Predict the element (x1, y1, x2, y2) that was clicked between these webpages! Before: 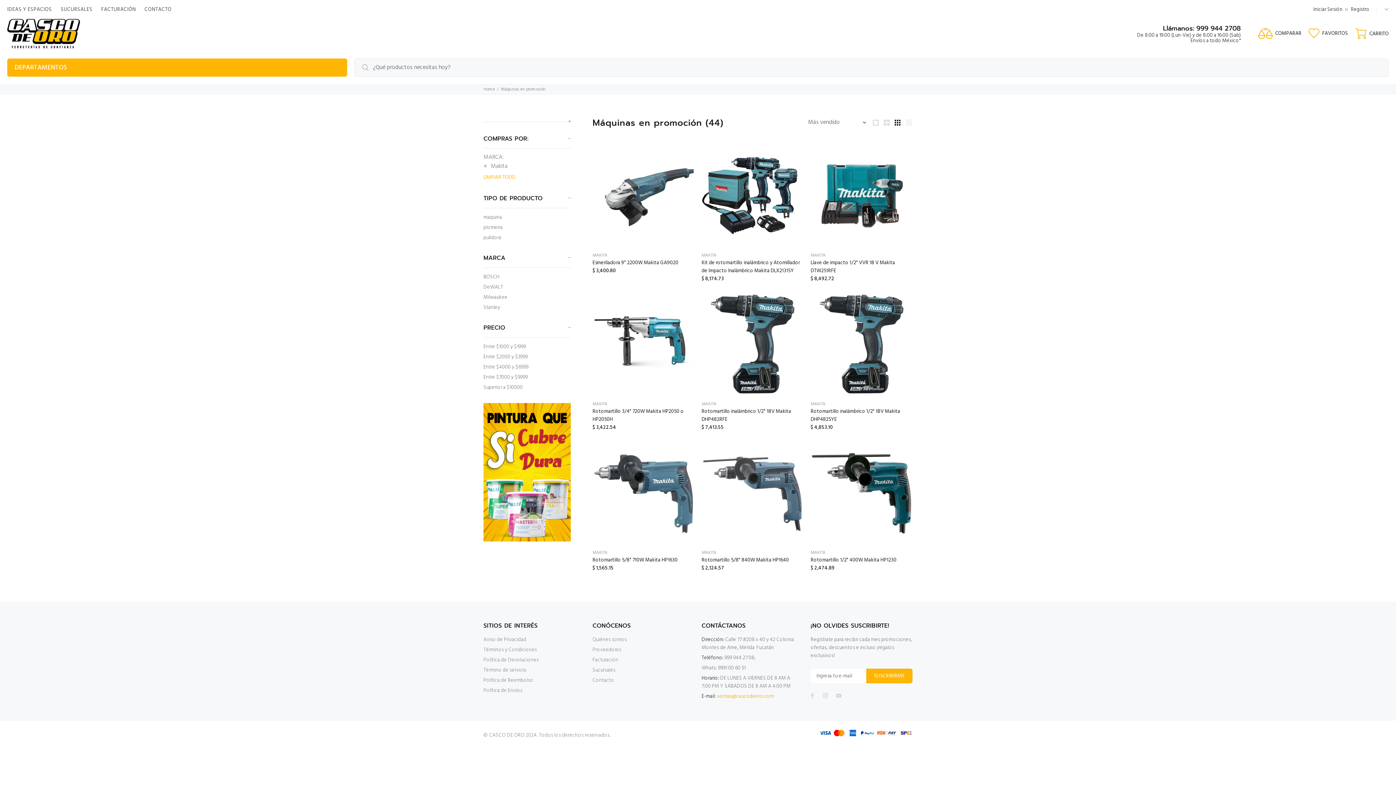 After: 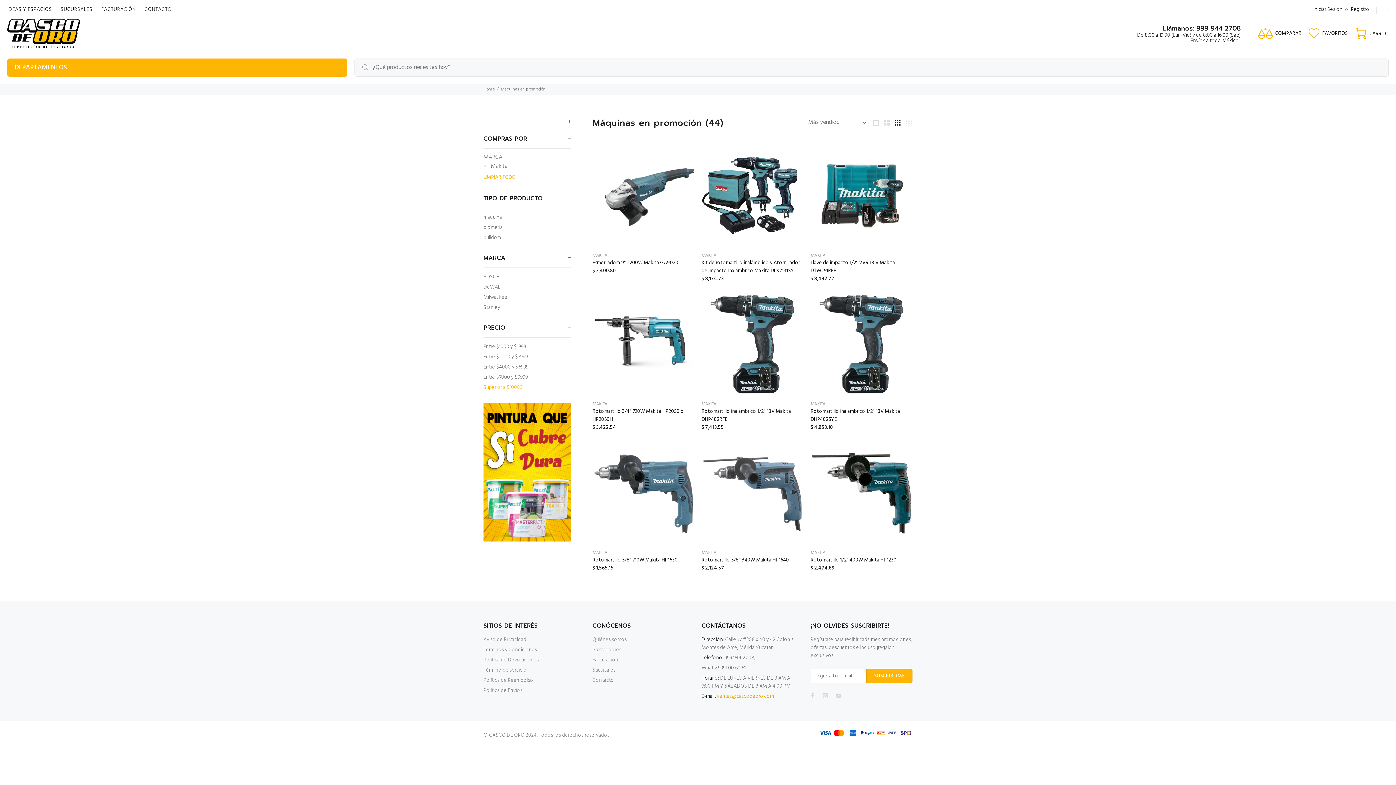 Action: label: Superior a $10000 bbox: (483, 382, 570, 391)